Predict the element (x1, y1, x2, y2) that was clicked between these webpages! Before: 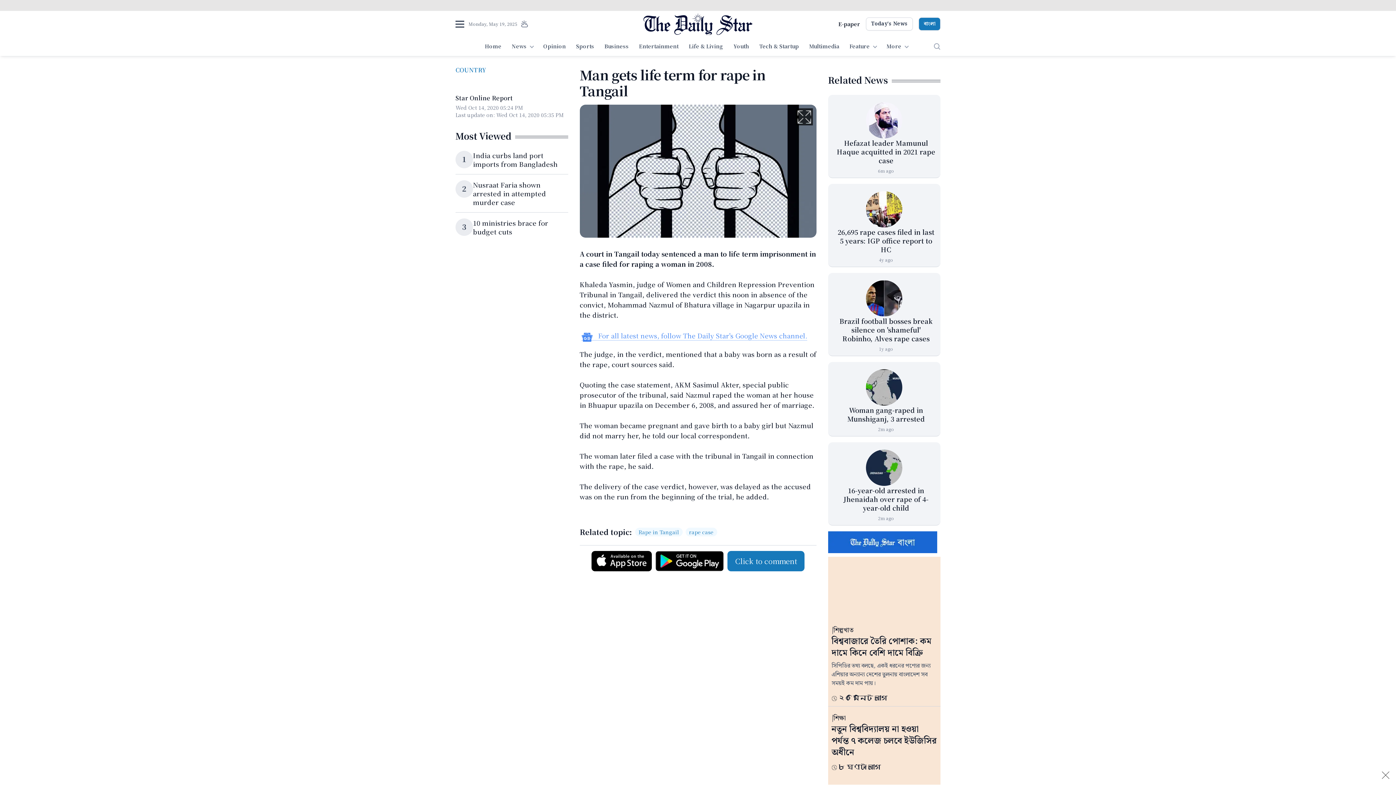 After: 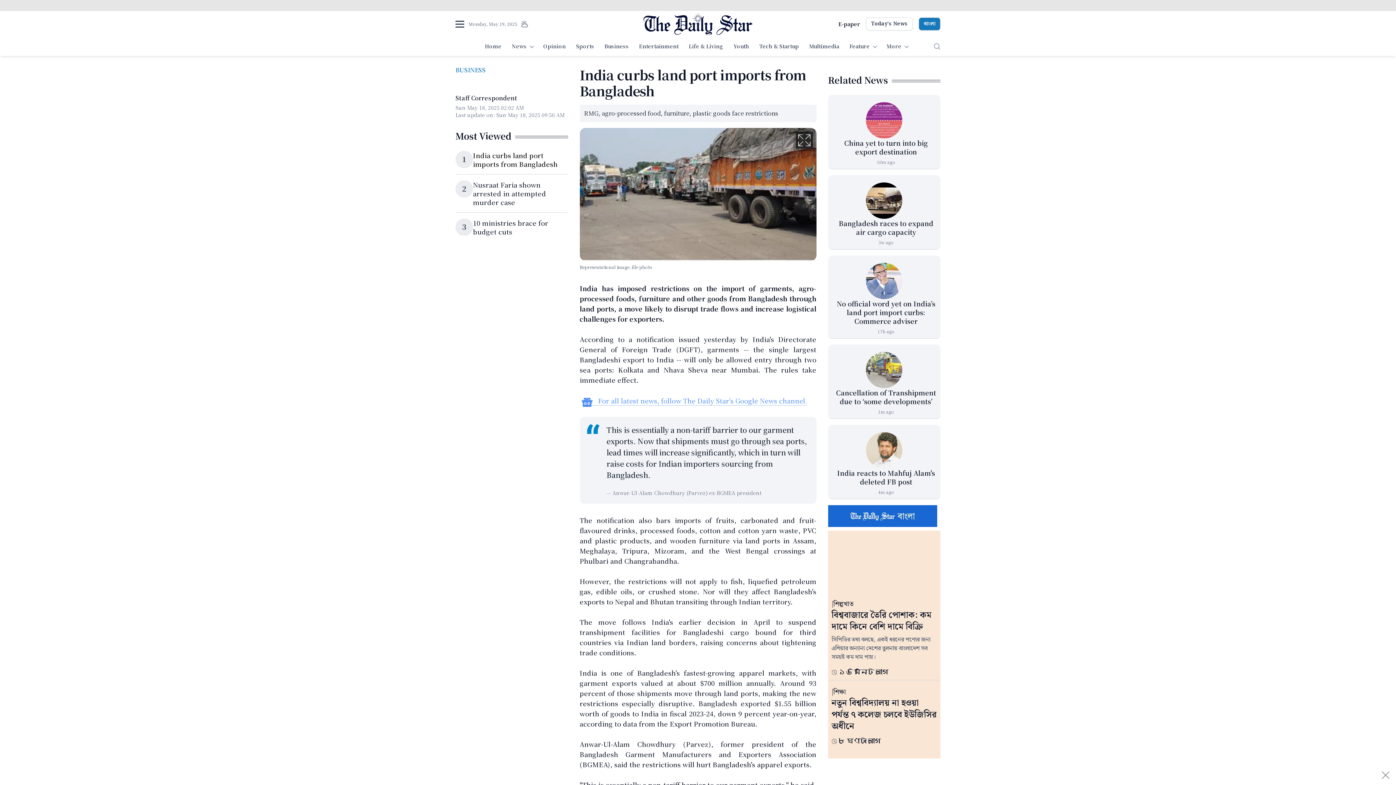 Action: label: India curbs land port imports from Bangladesh bbox: (473, 150, 557, 168)